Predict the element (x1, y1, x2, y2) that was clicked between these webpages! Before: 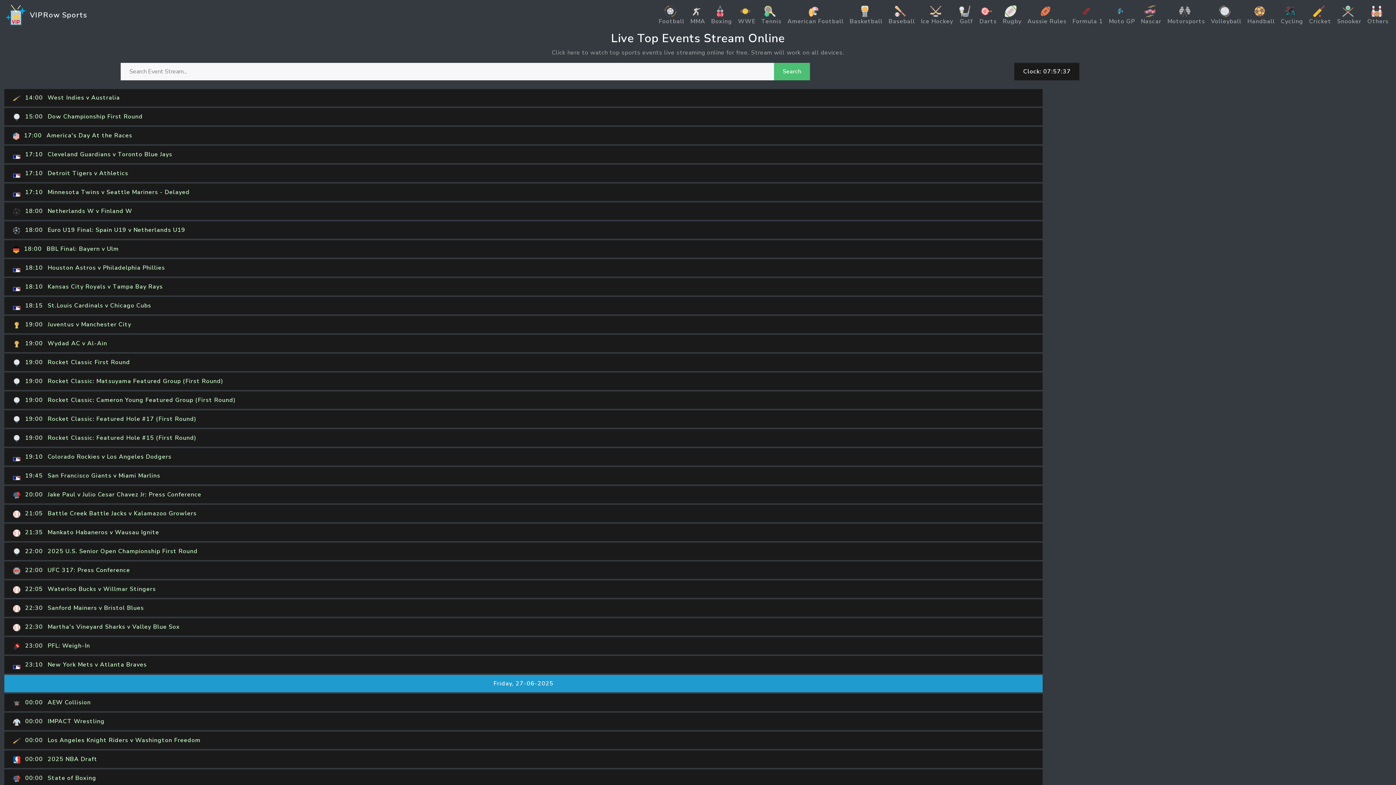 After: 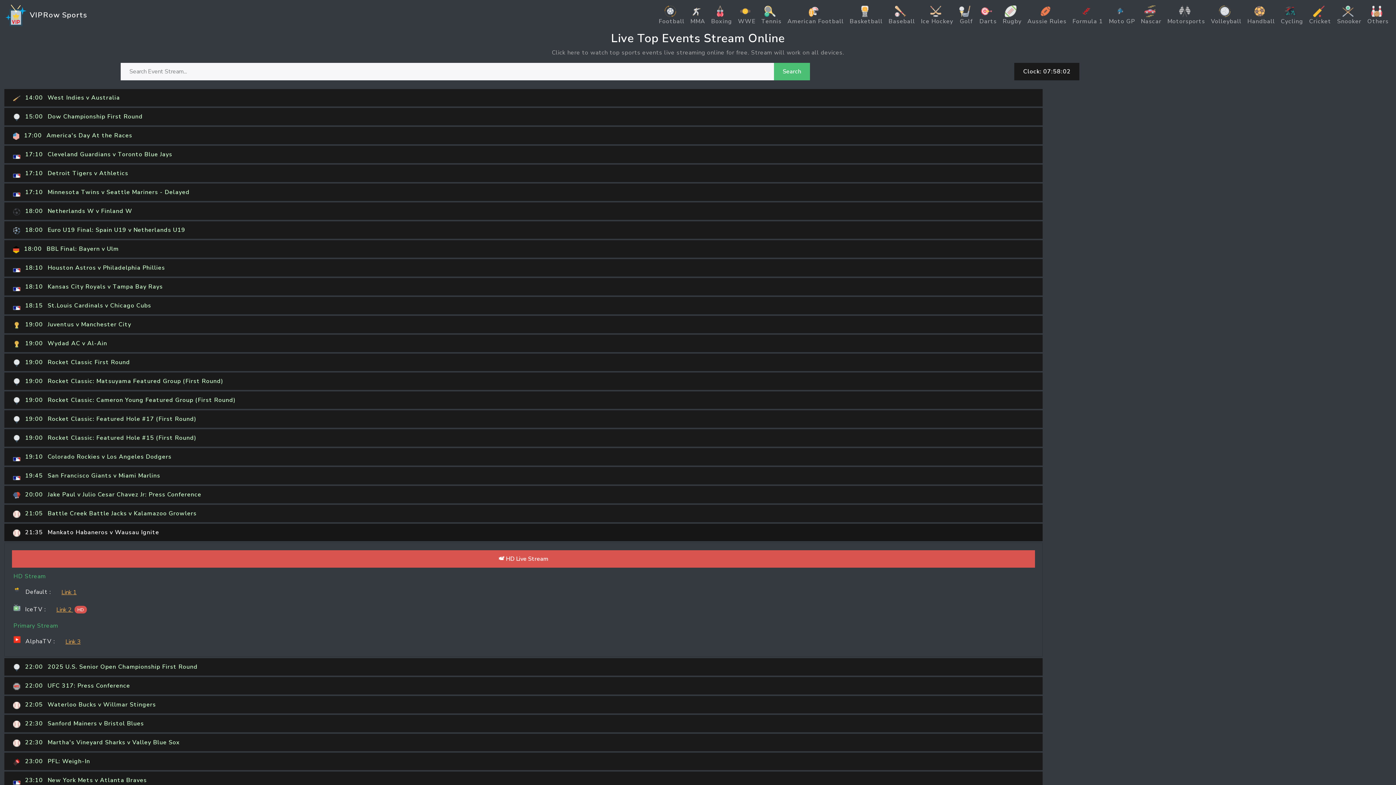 Action: bbox: (4, 523, 1042, 541) label:  21:35 Mankato Habaneros v Wausau Ignite